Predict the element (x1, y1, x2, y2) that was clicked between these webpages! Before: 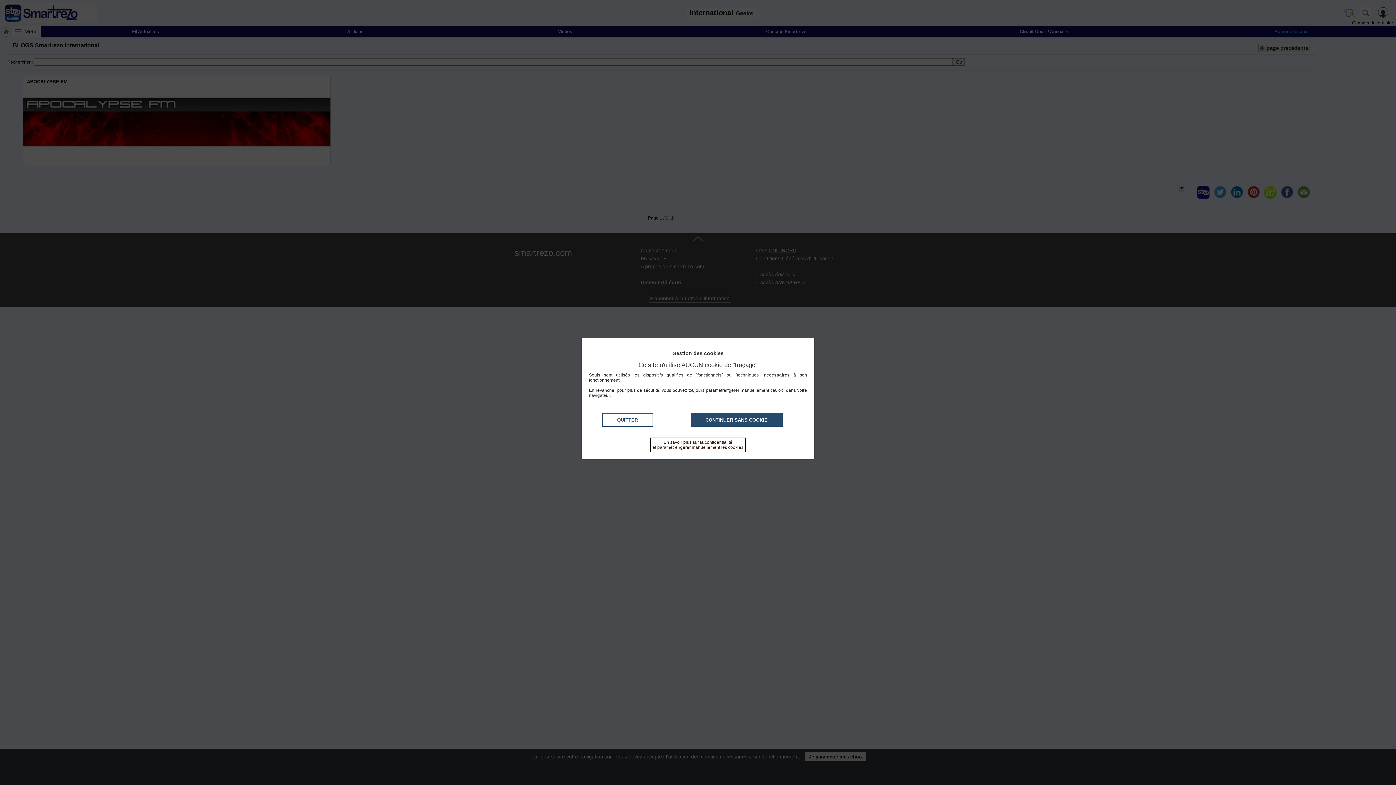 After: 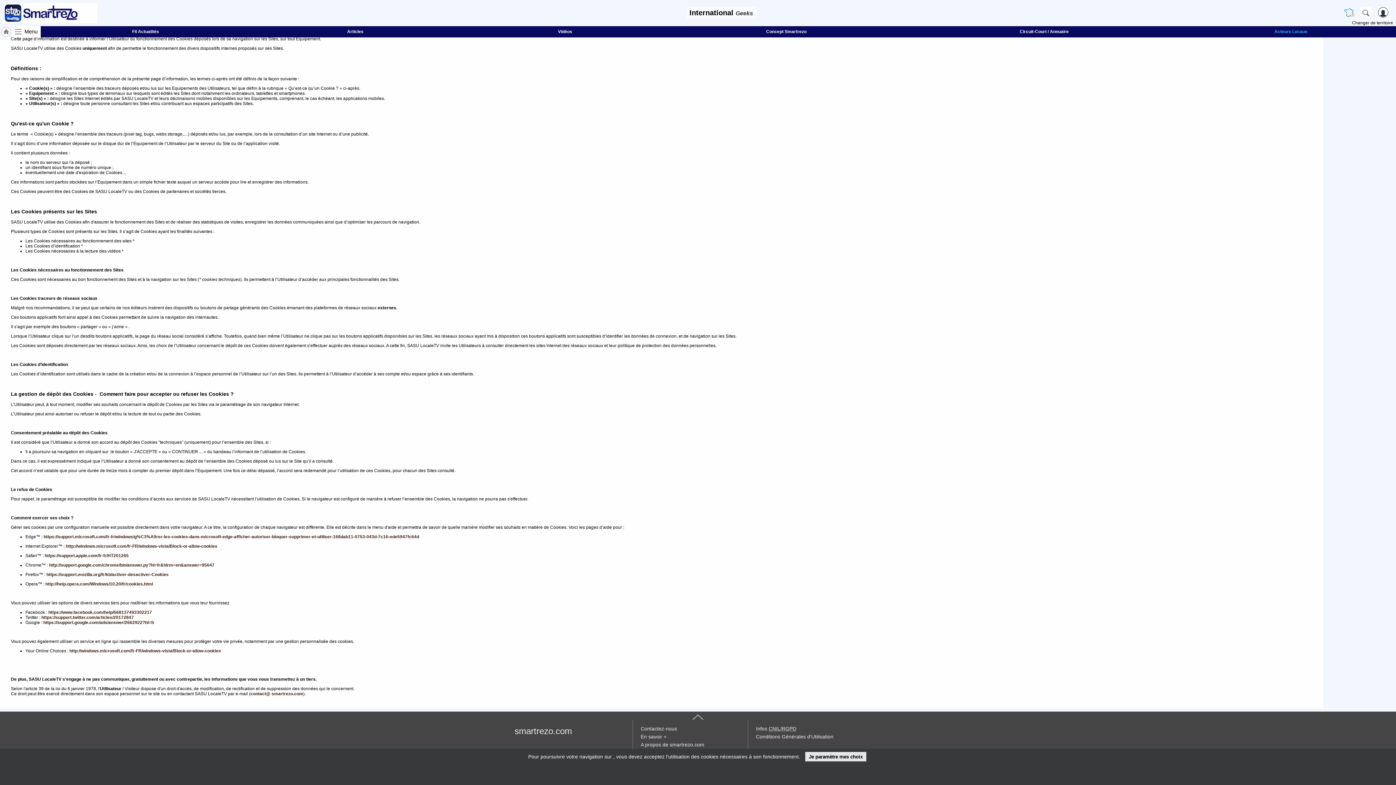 Action: bbox: (650, 437, 745, 452) label: En savoir plus sur la confidentialité
et paramétrer/gérer manuellement les cookies